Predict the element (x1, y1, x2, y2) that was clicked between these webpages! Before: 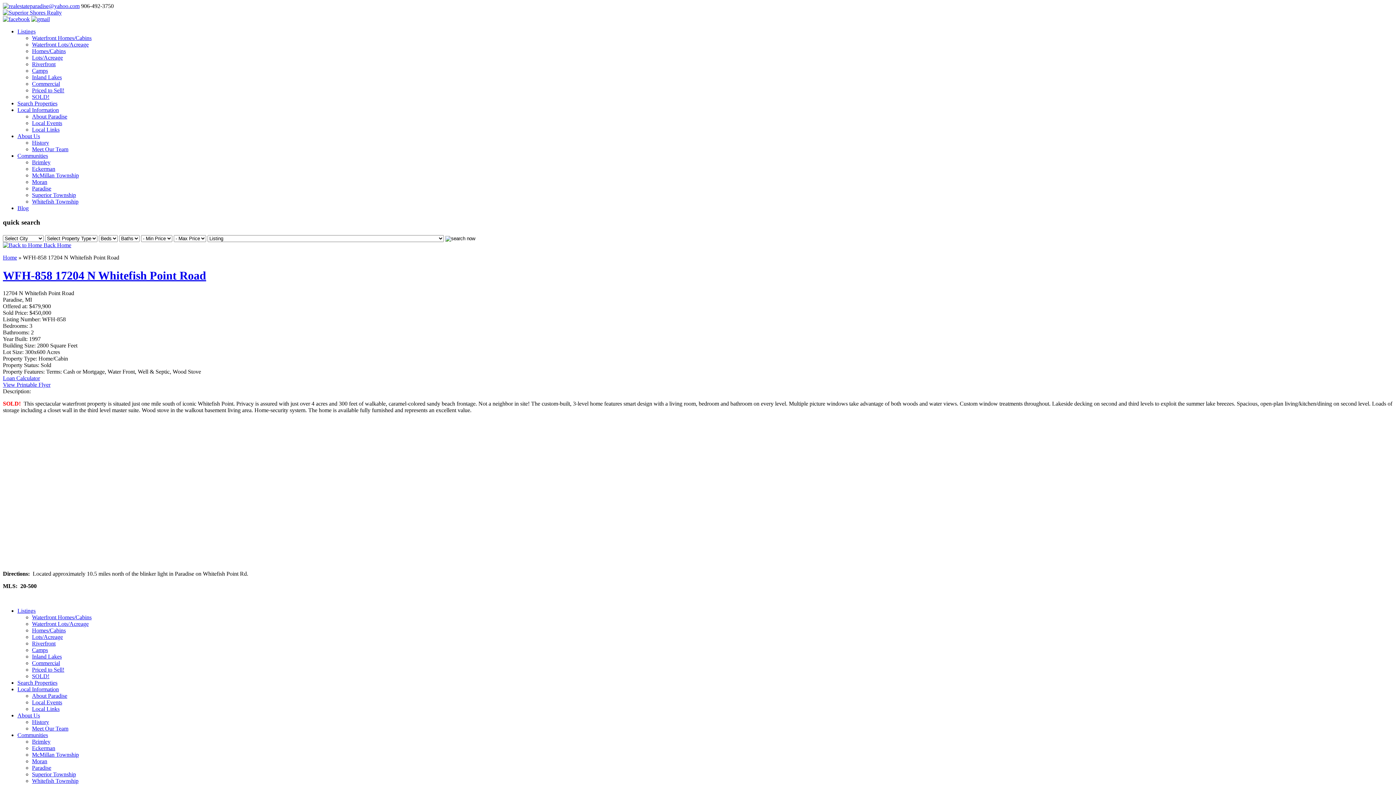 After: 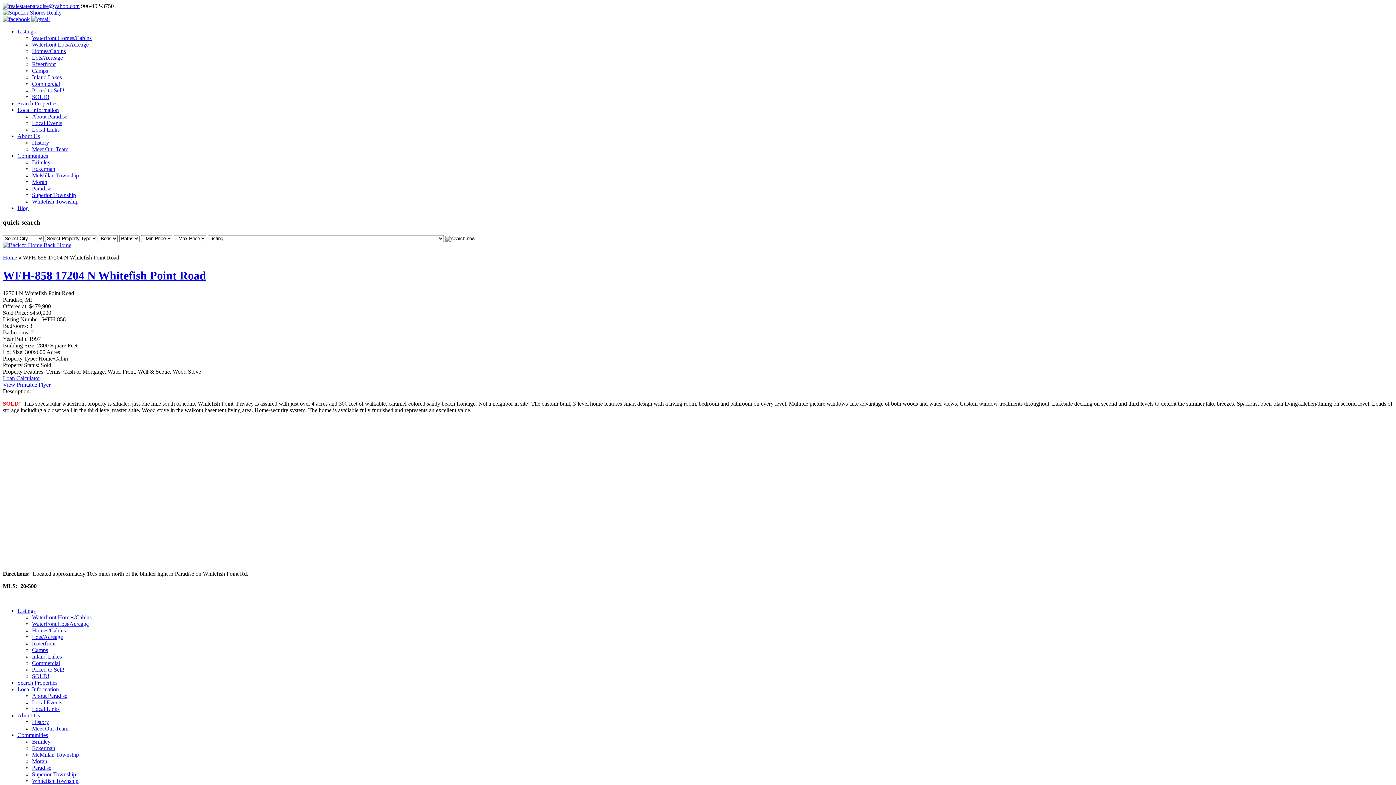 Action: bbox: (2, 16, 29, 22)